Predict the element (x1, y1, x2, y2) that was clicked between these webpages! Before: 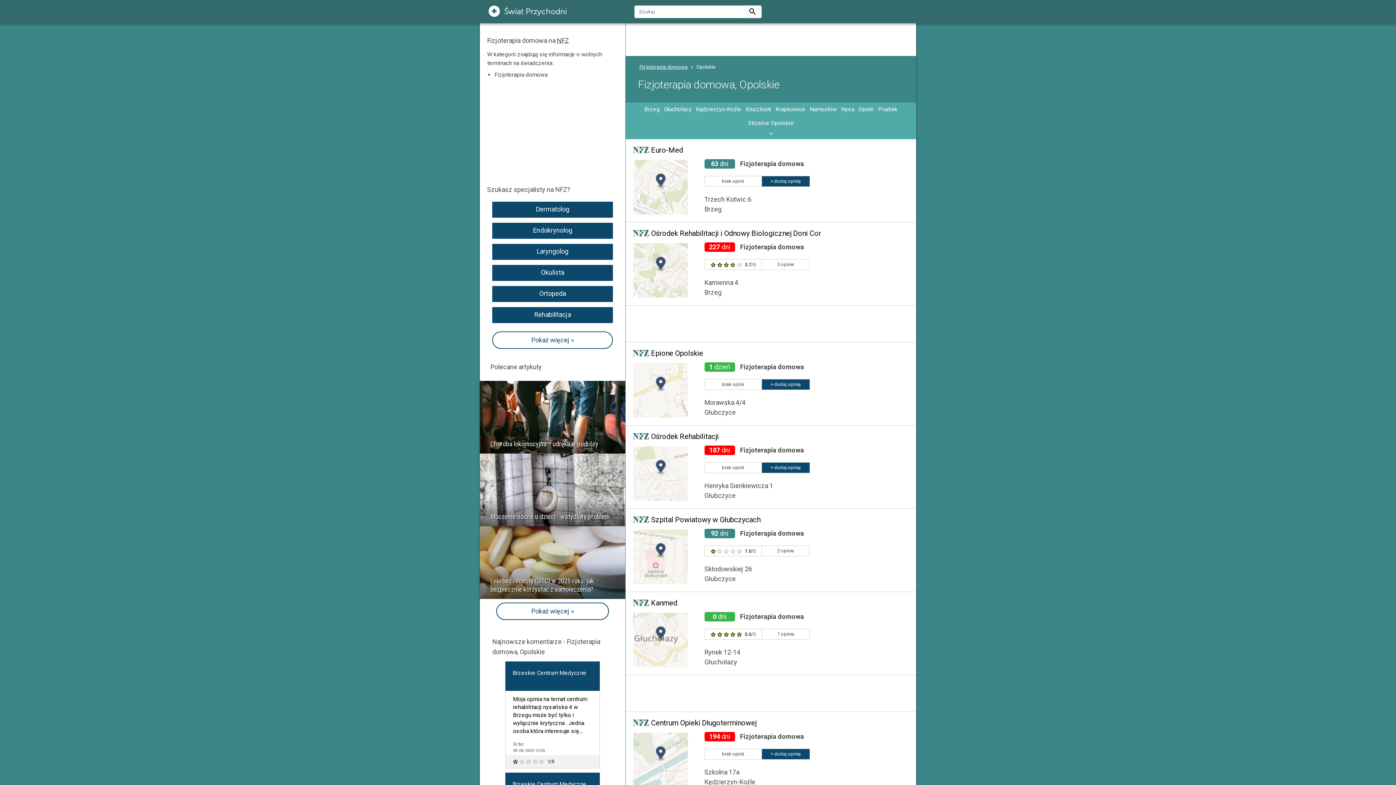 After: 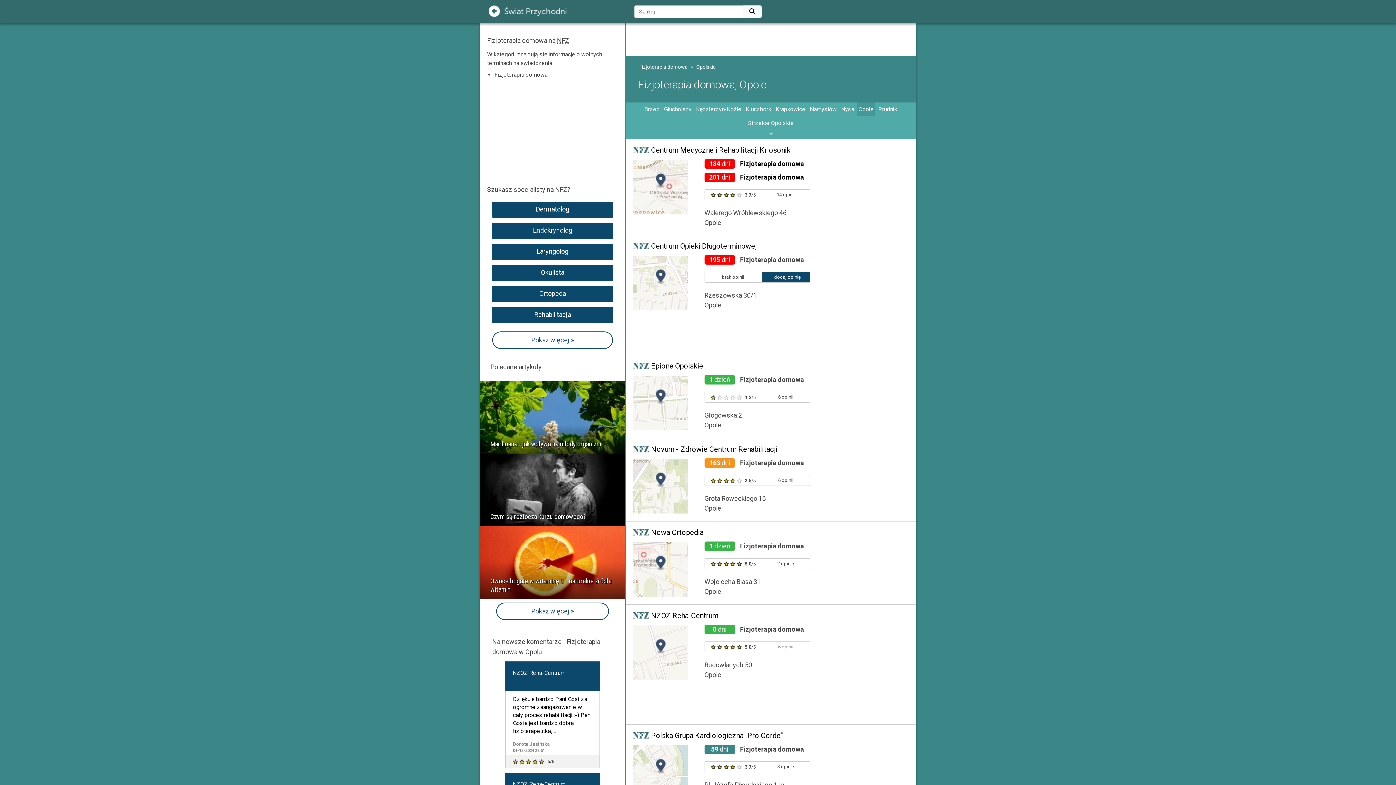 Action: label: Opole bbox: (857, 102, 875, 116)